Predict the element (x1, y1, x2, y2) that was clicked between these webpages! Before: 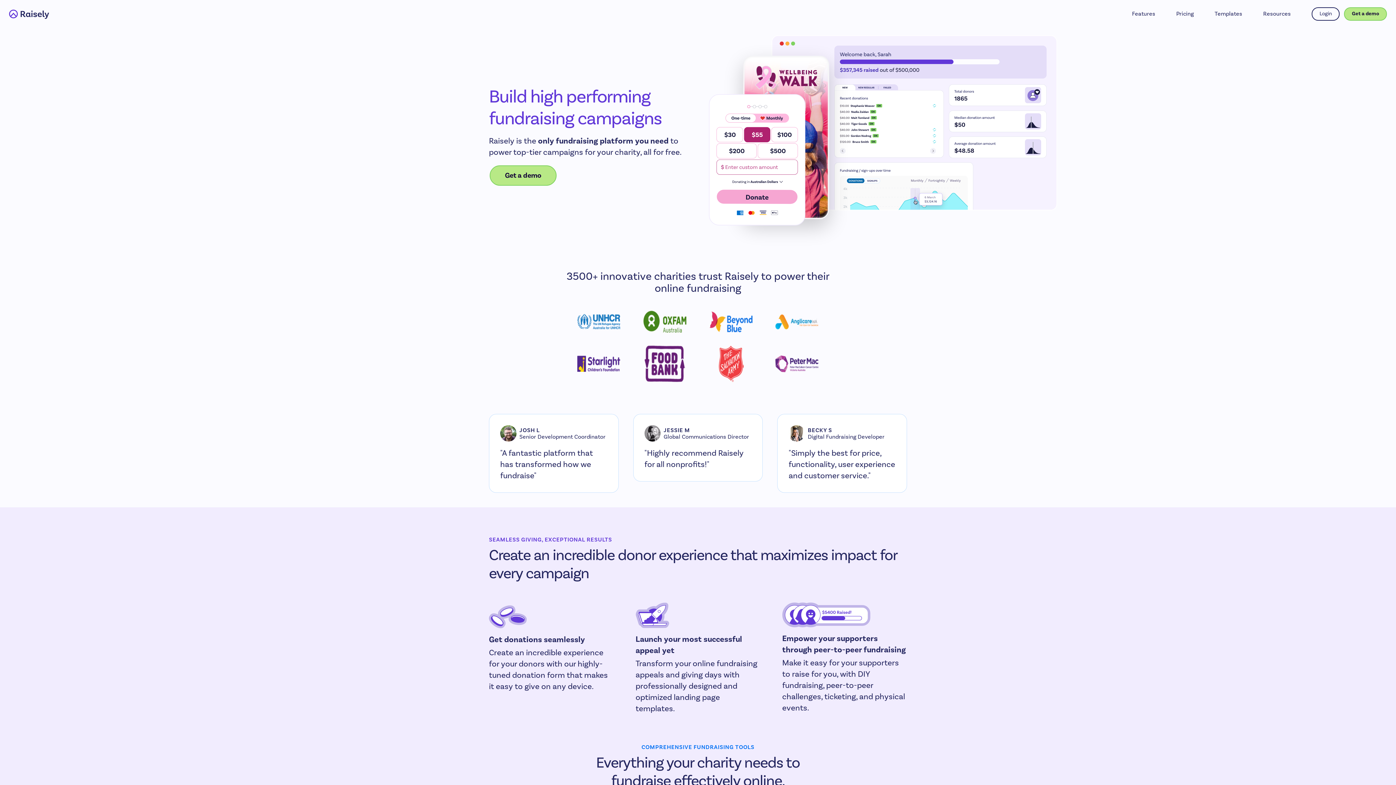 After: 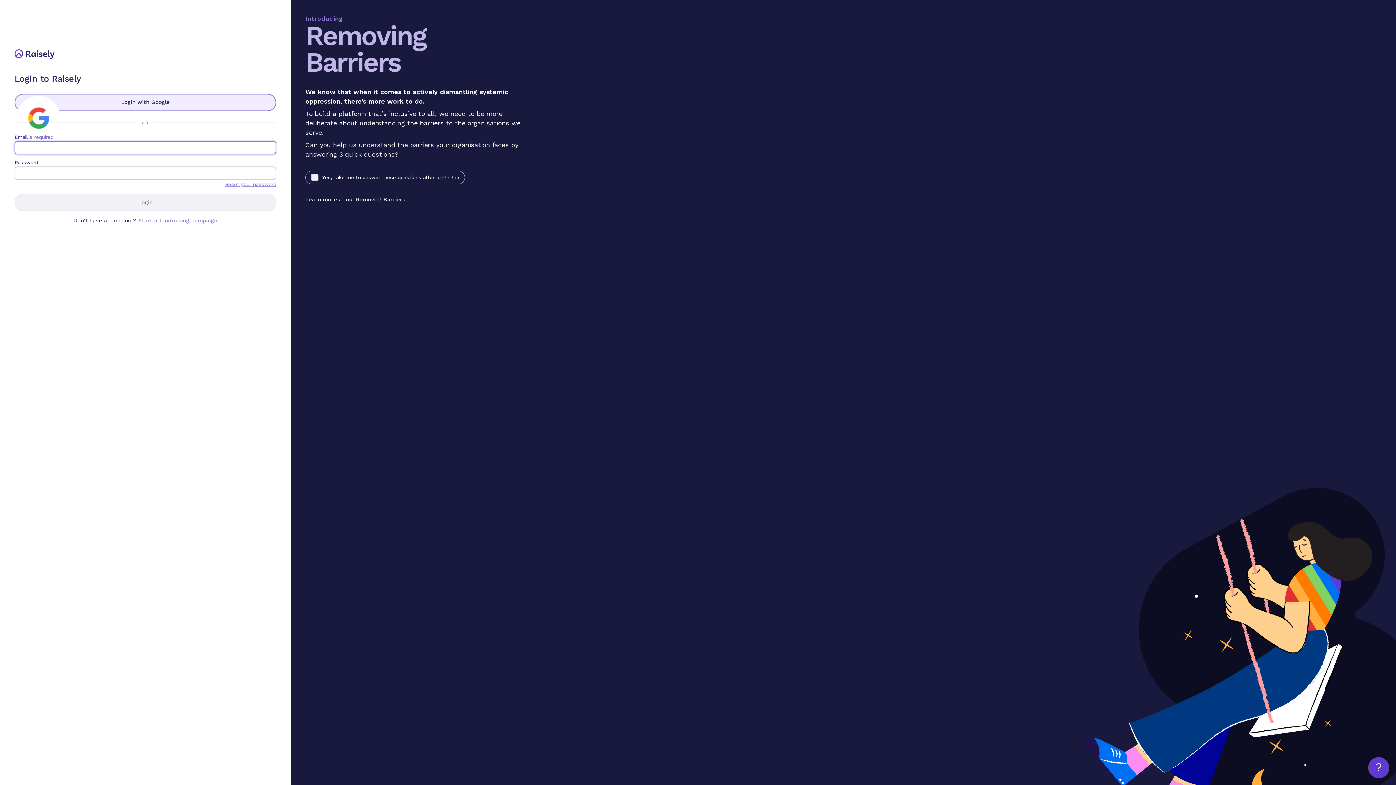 Action: label: Login bbox: (1312, 7, 1340, 20)